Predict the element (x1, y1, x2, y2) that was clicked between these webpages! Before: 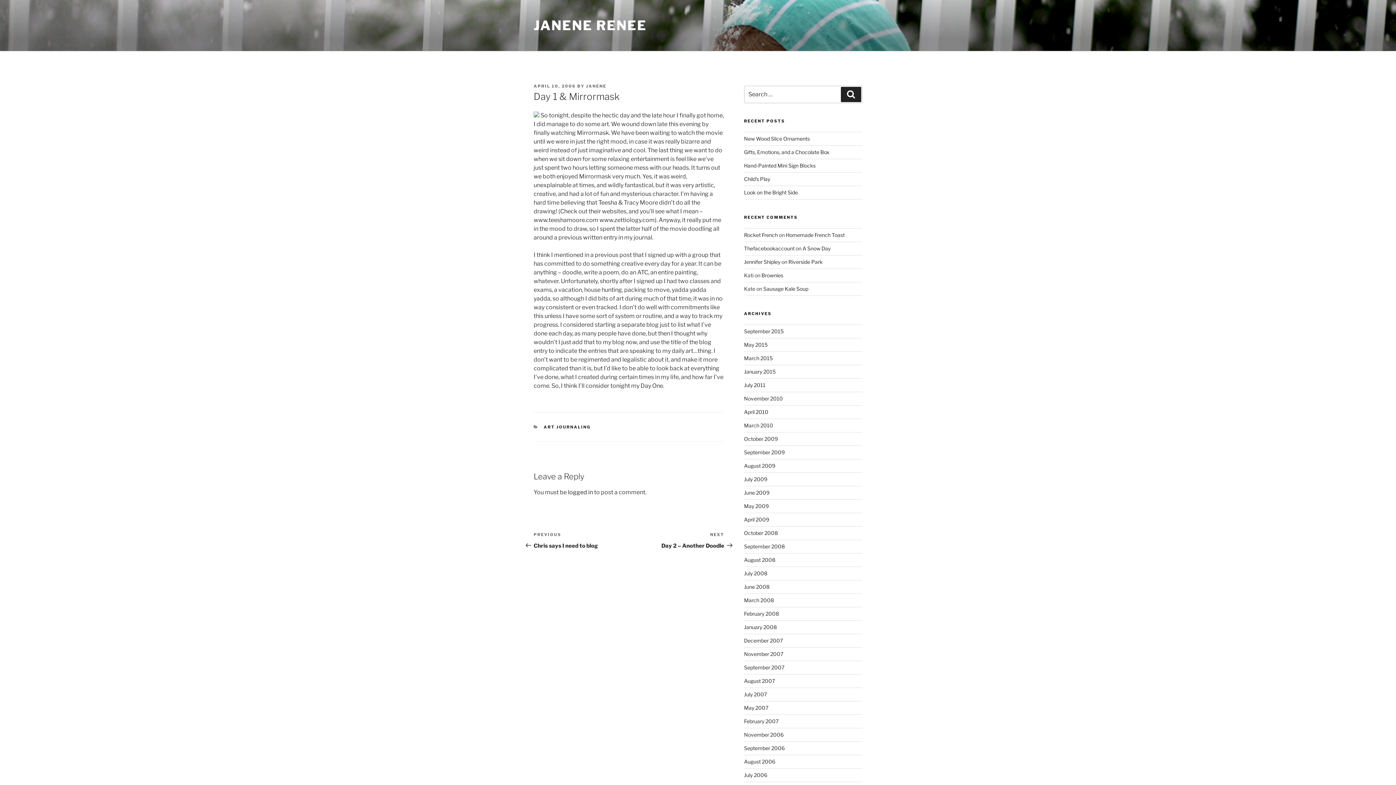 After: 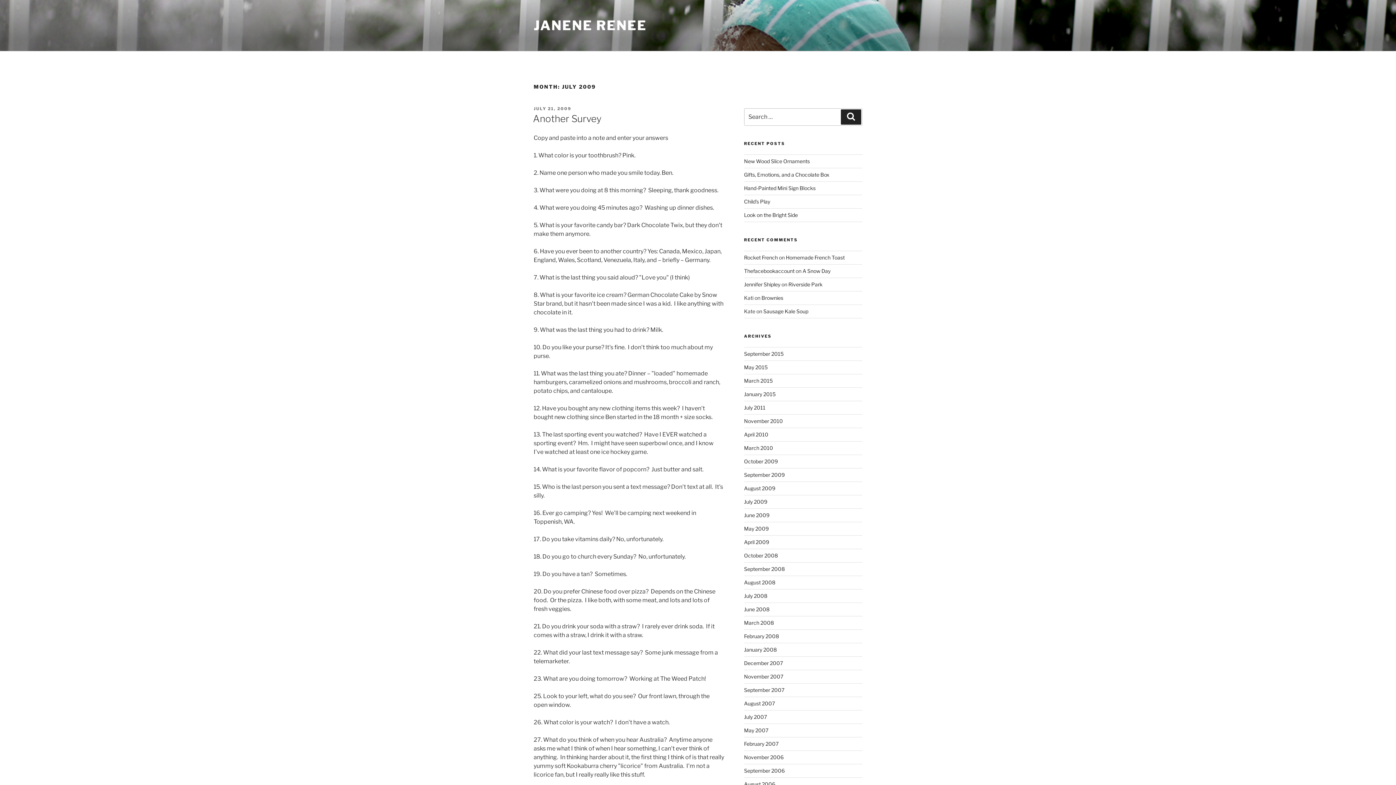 Action: bbox: (744, 476, 767, 482) label: July 2009